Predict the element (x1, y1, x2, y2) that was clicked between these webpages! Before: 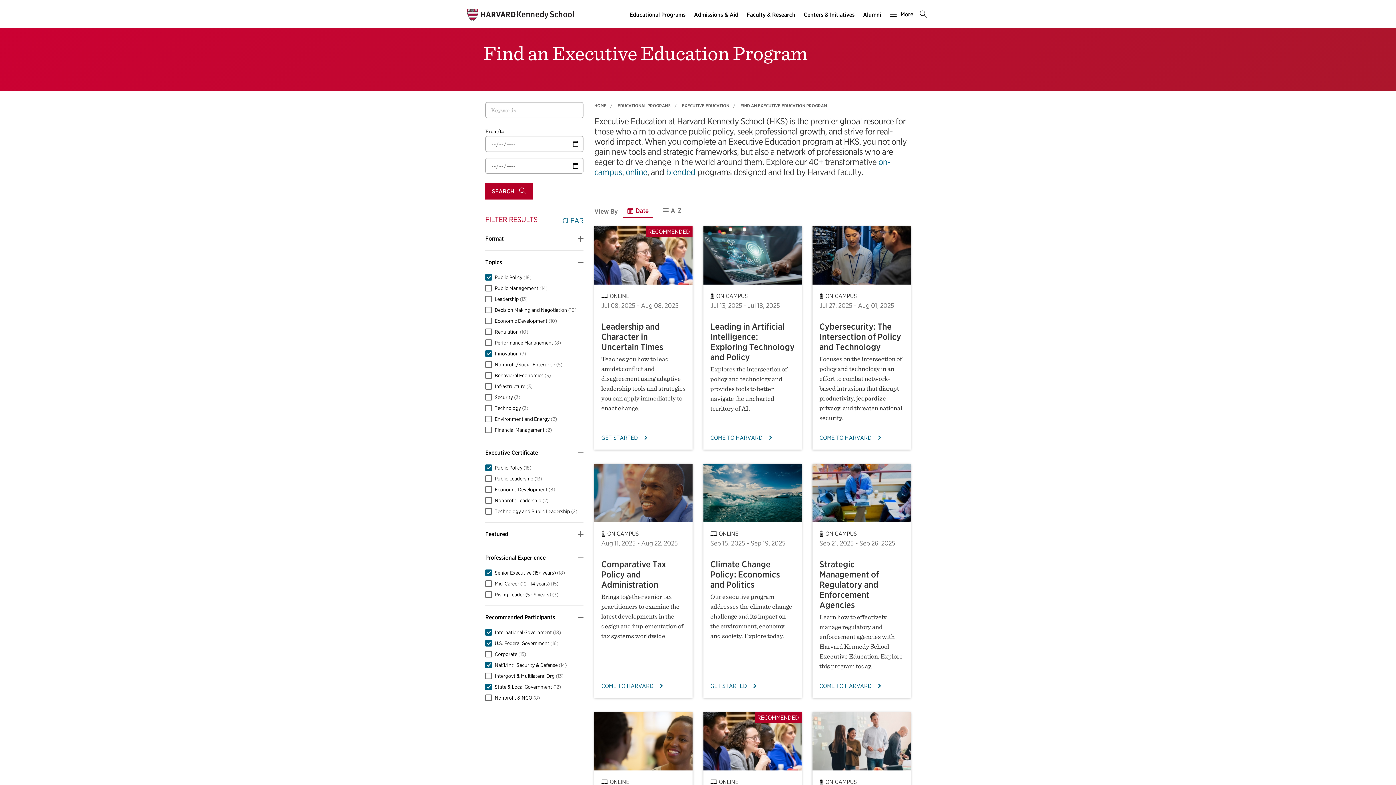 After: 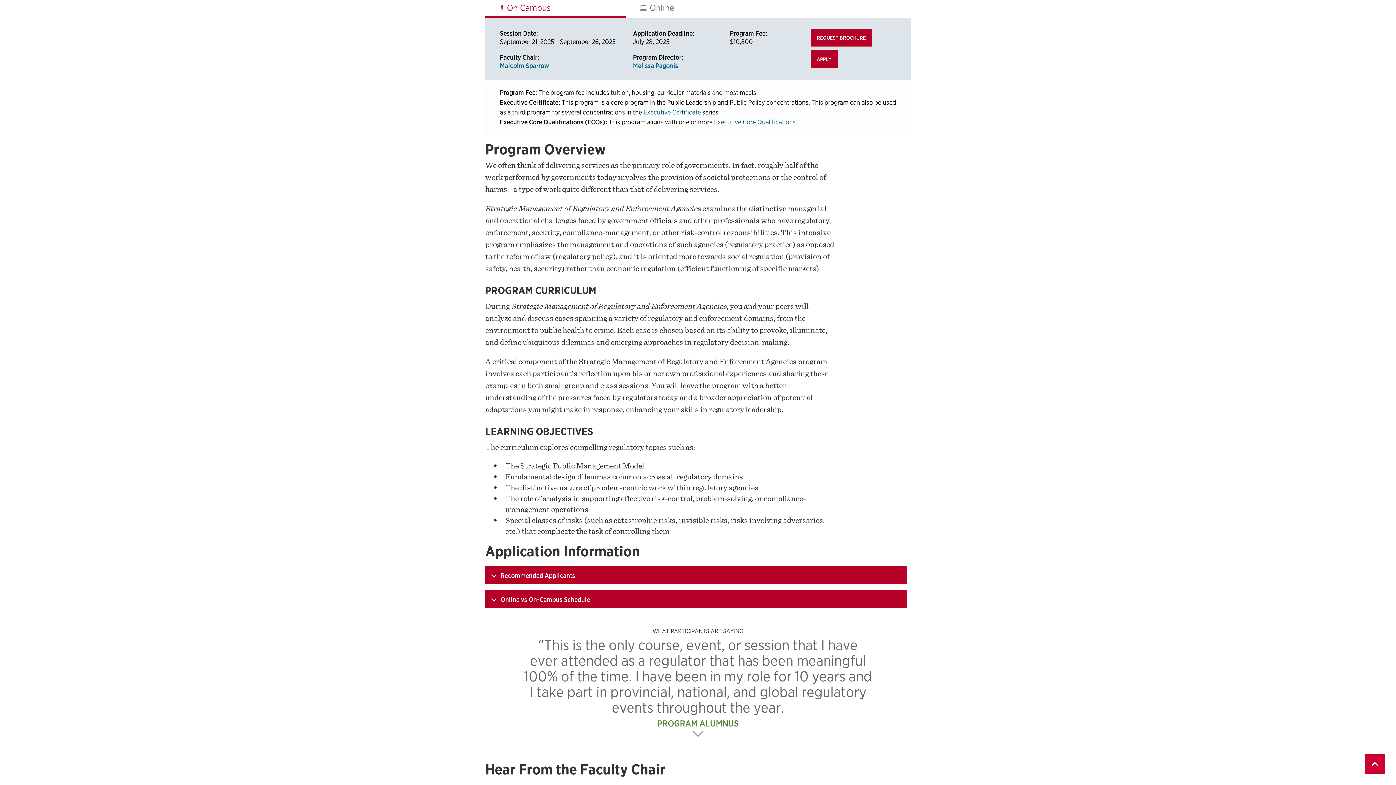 Action: label: COME TO HARVARD bbox: (819, 682, 903, 690)